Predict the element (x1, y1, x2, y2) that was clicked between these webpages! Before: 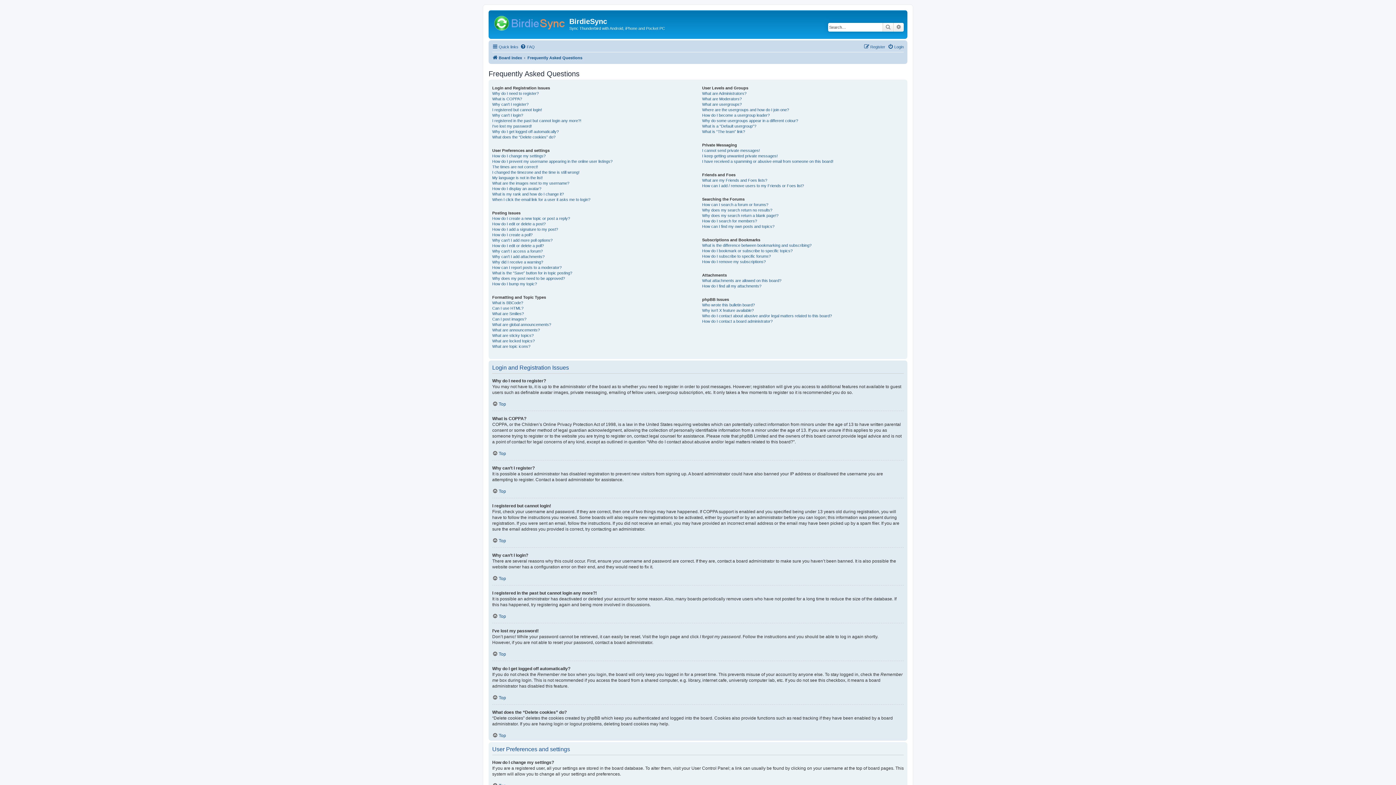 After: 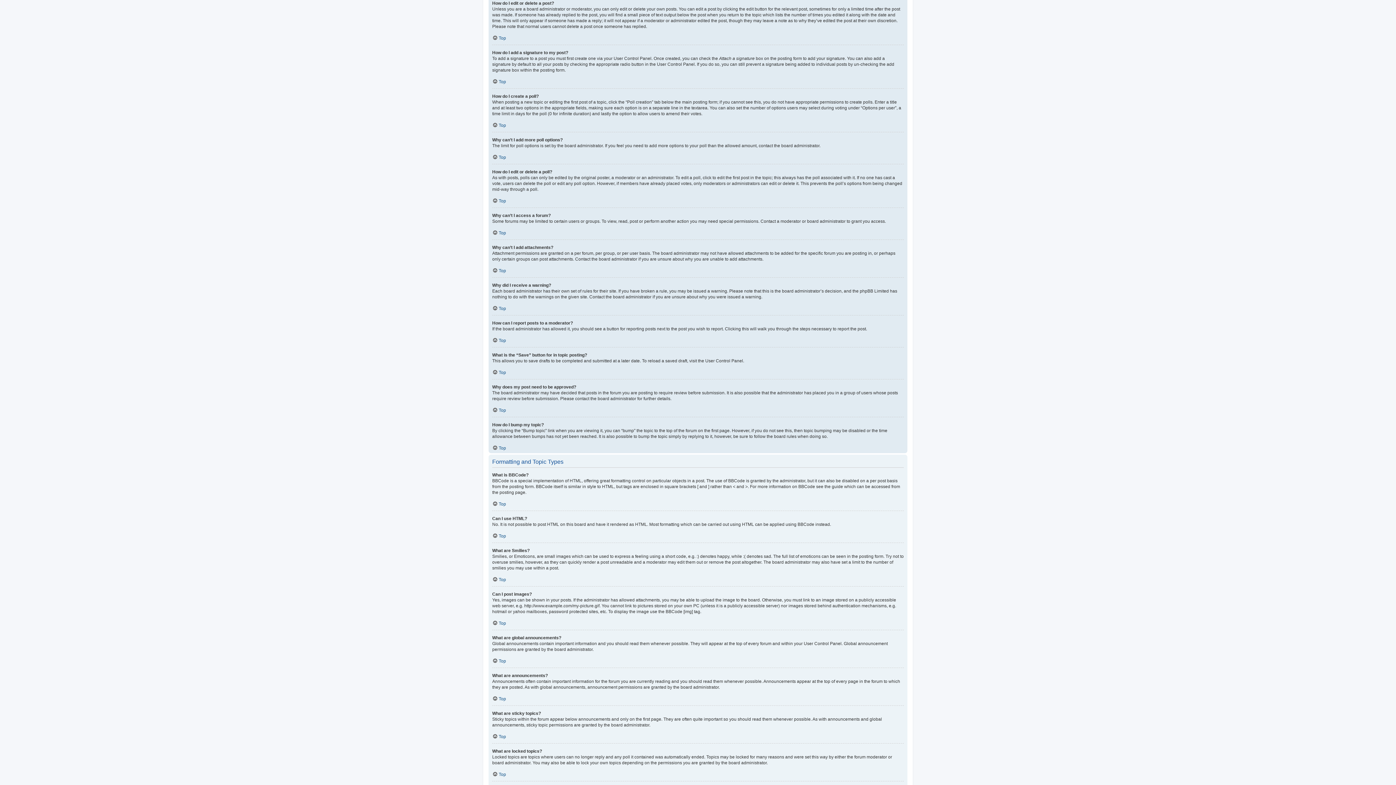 Action: bbox: (492, 221, 545, 226) label: How do I edit or delete a post?